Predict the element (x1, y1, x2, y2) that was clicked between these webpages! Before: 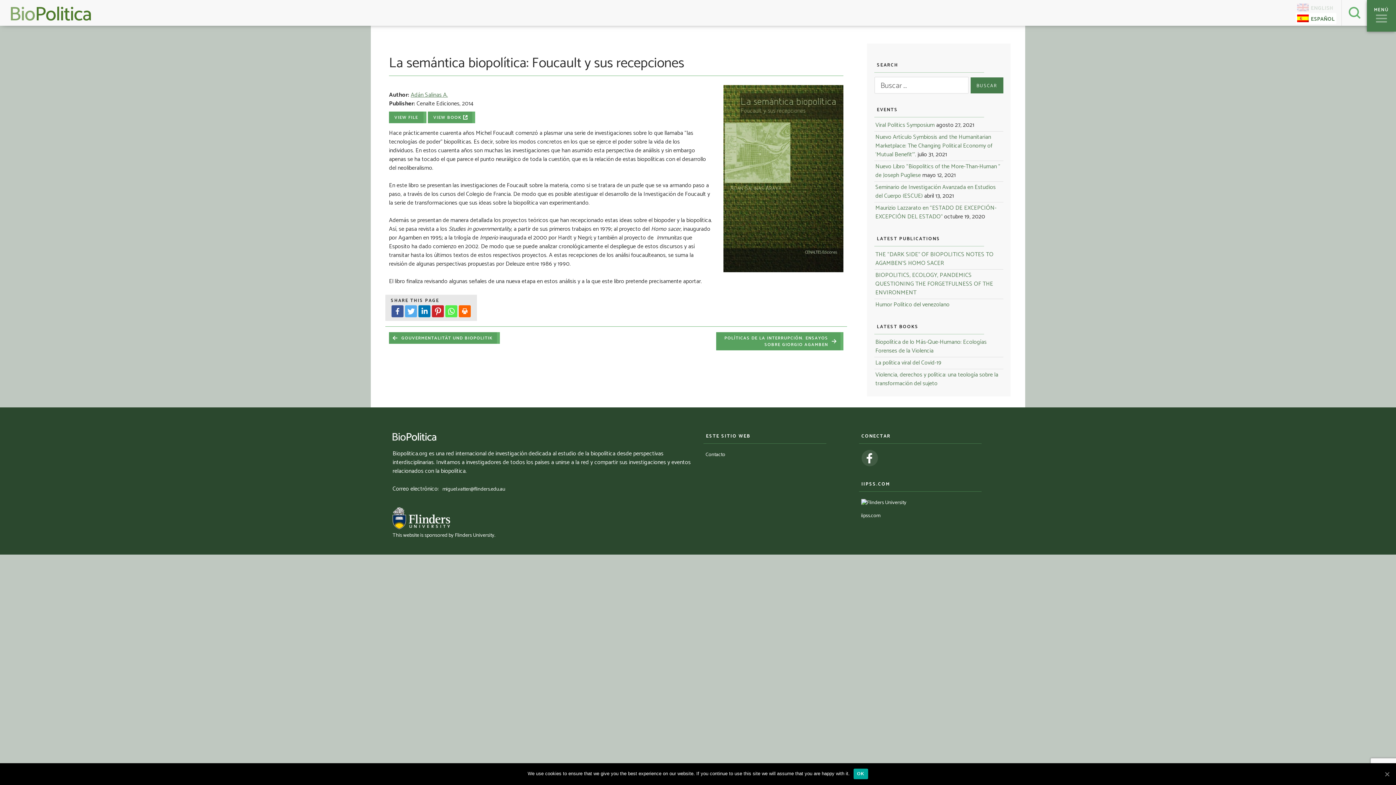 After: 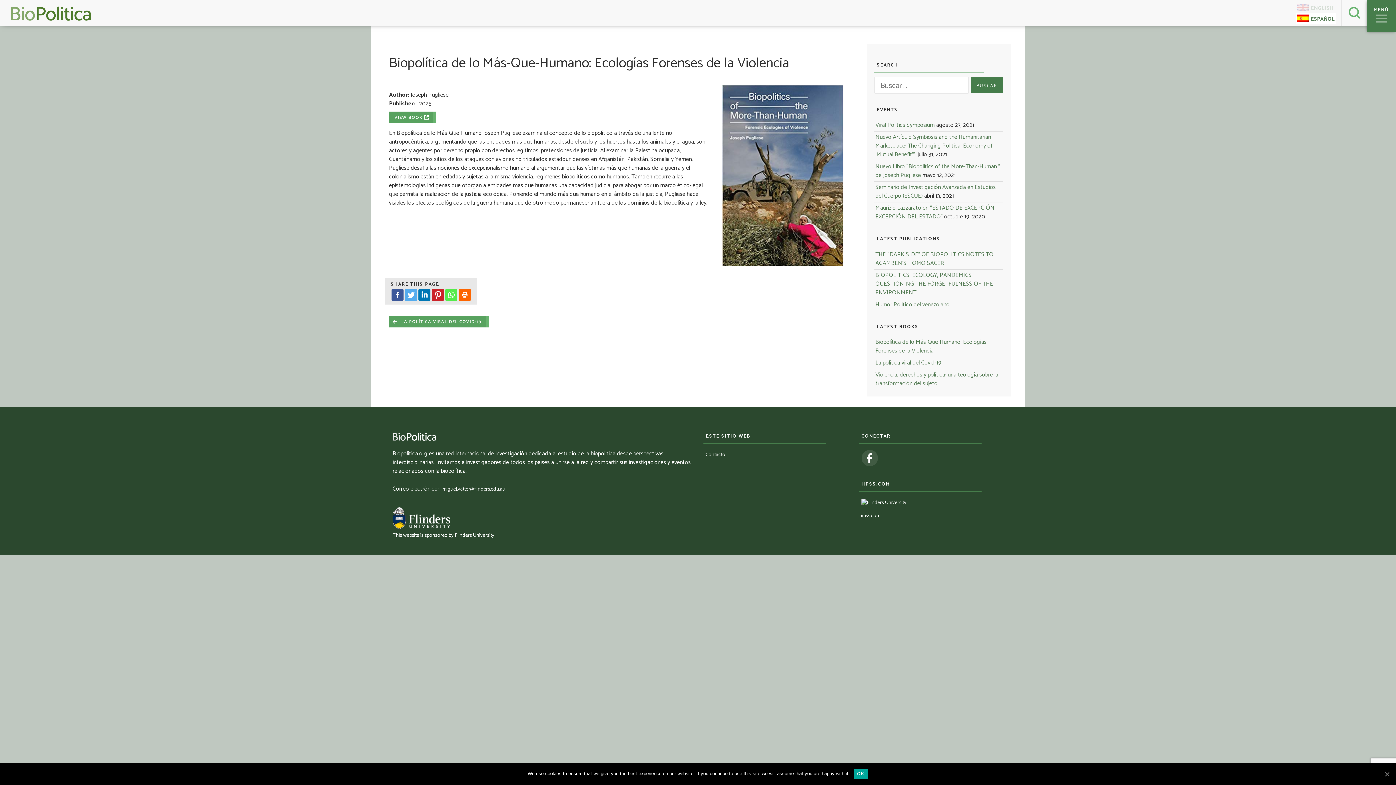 Action: bbox: (875, 337, 986, 356) label: Biopolítica de lo Más-Que-Humano: Ecologías Forenses de la Violencia